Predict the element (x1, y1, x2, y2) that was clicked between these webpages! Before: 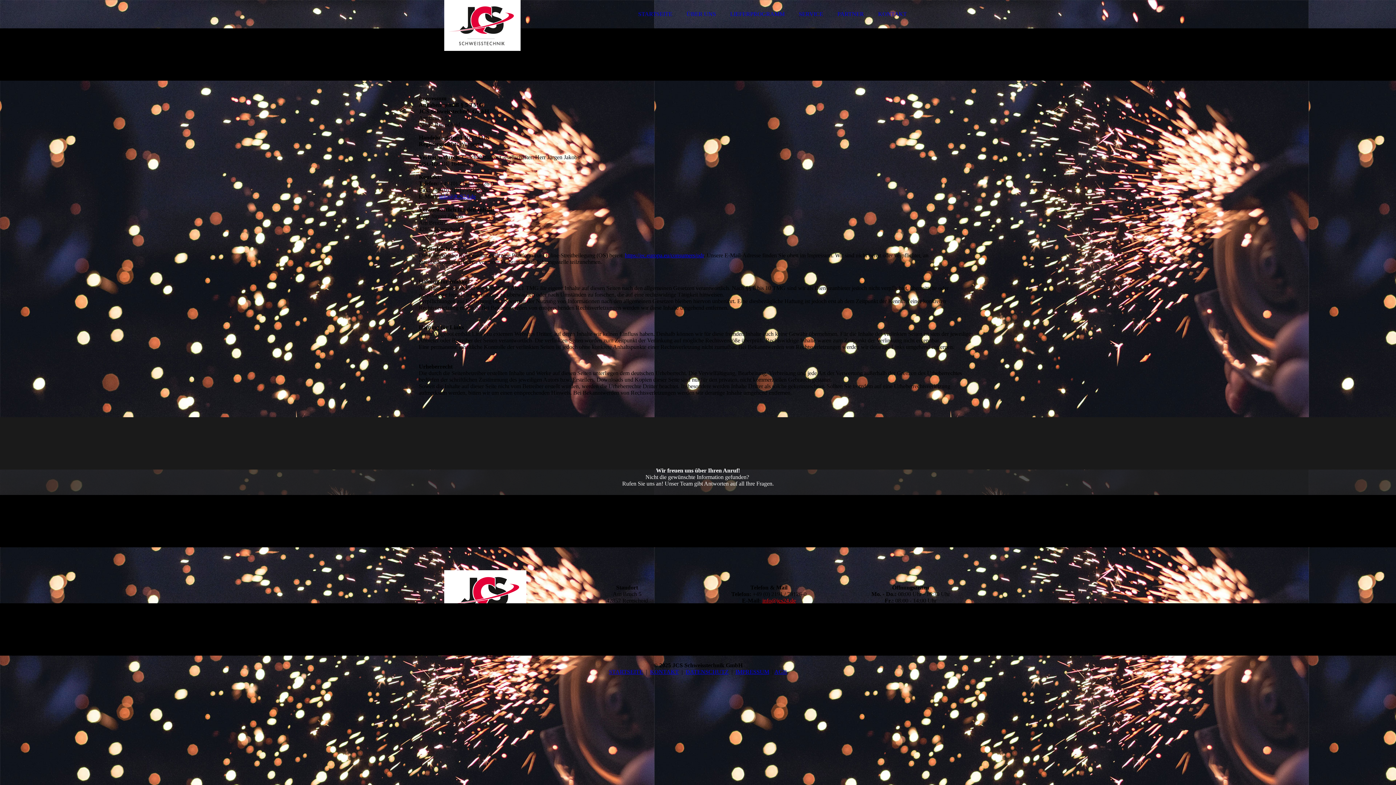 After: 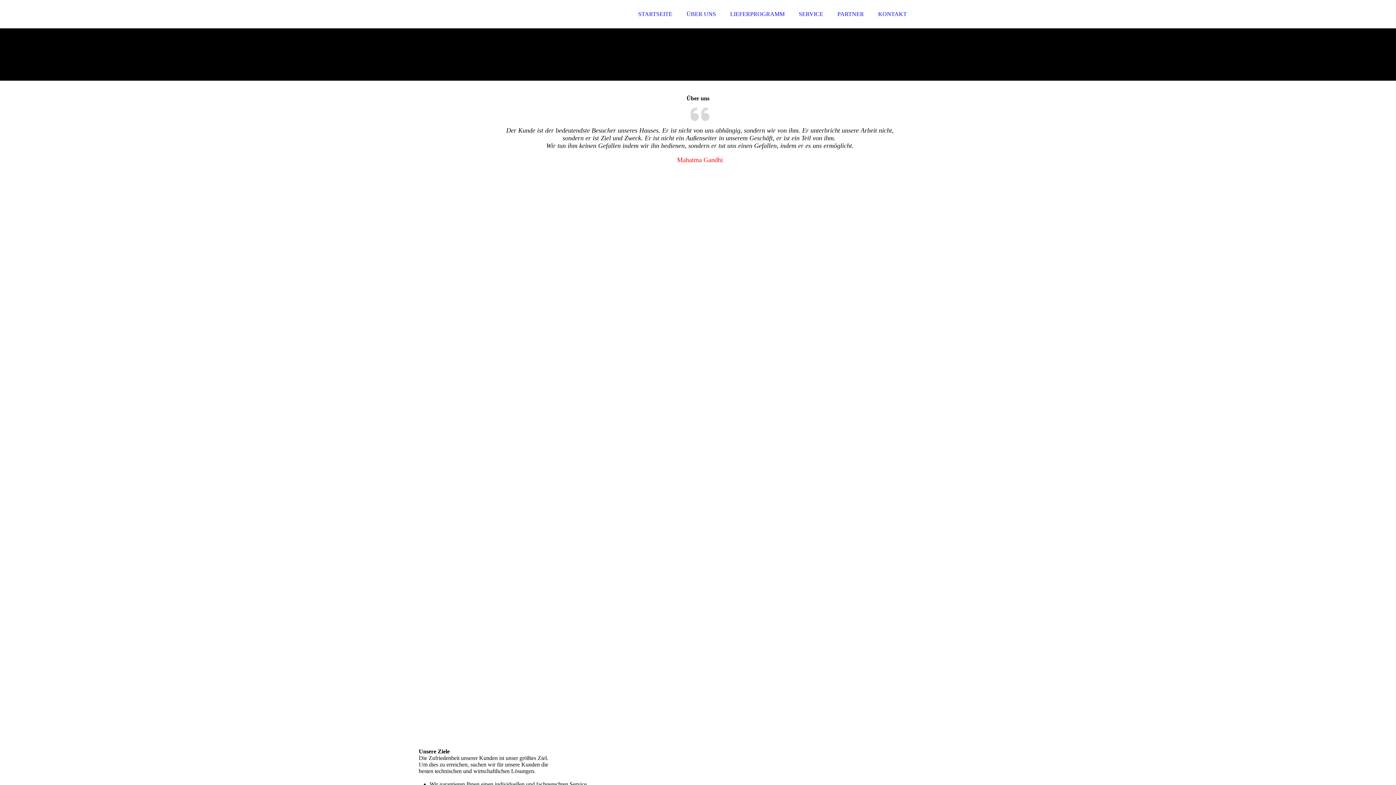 Action: label: ÜBER UNS bbox: (680, 6, 722, 21)